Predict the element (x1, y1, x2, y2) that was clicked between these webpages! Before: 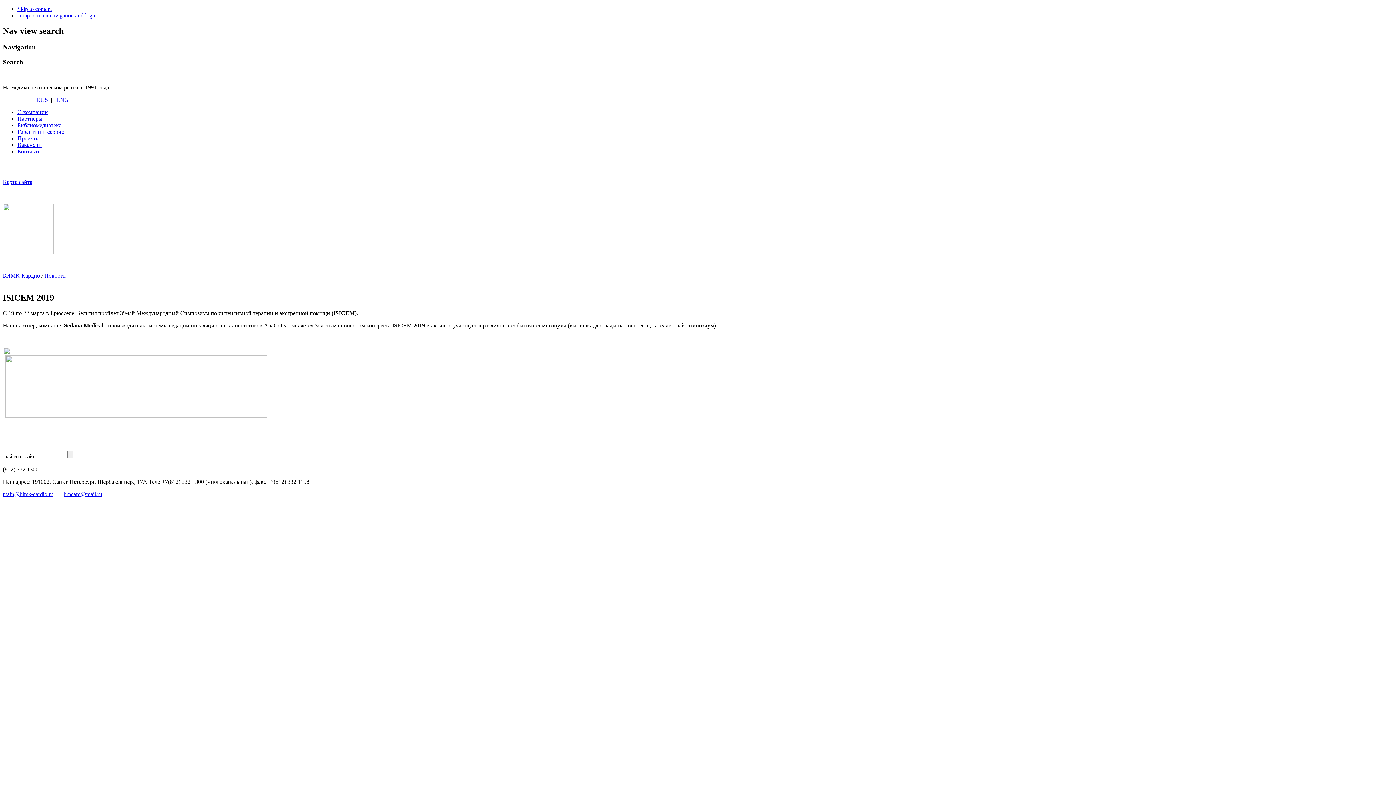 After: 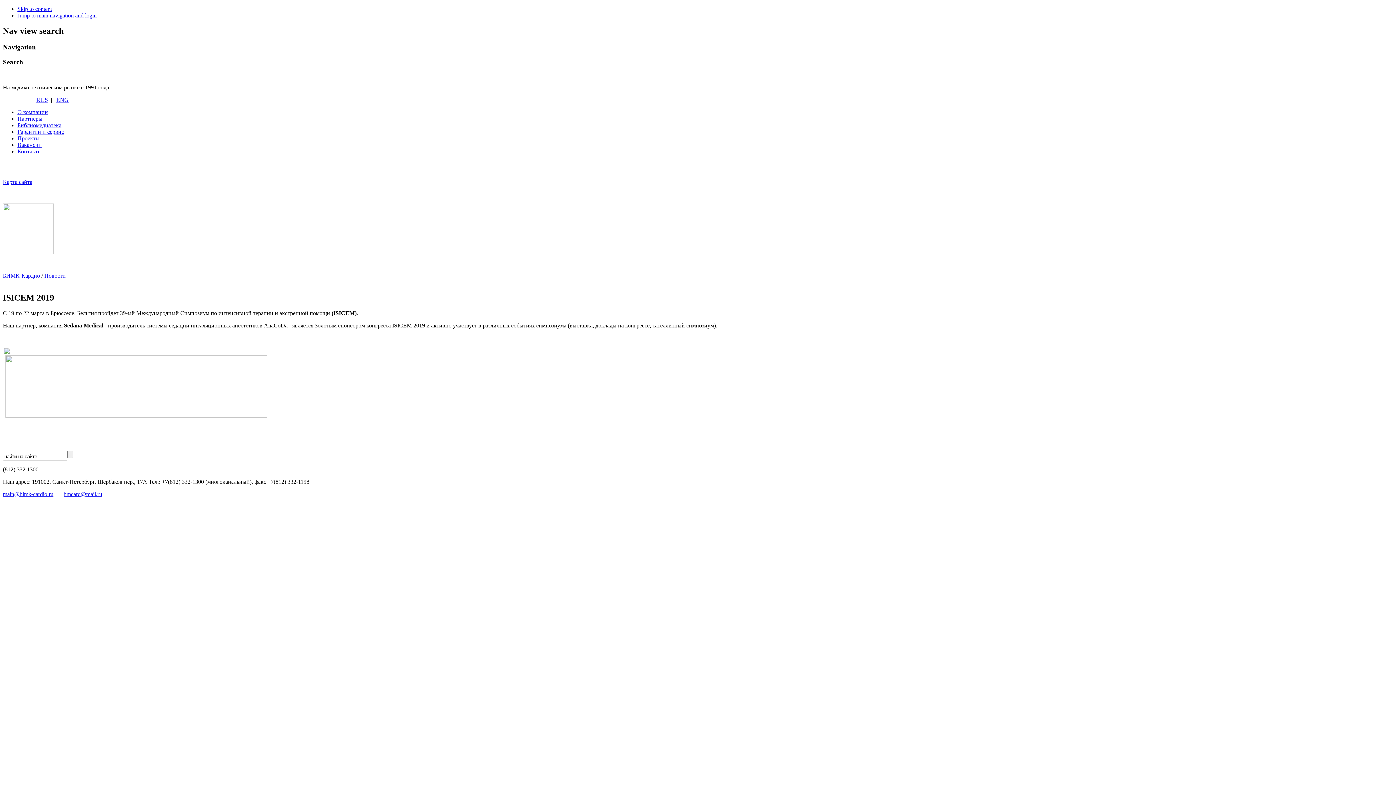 Action: label: main@bimk-cardio.ru bbox: (2, 491, 53, 497)